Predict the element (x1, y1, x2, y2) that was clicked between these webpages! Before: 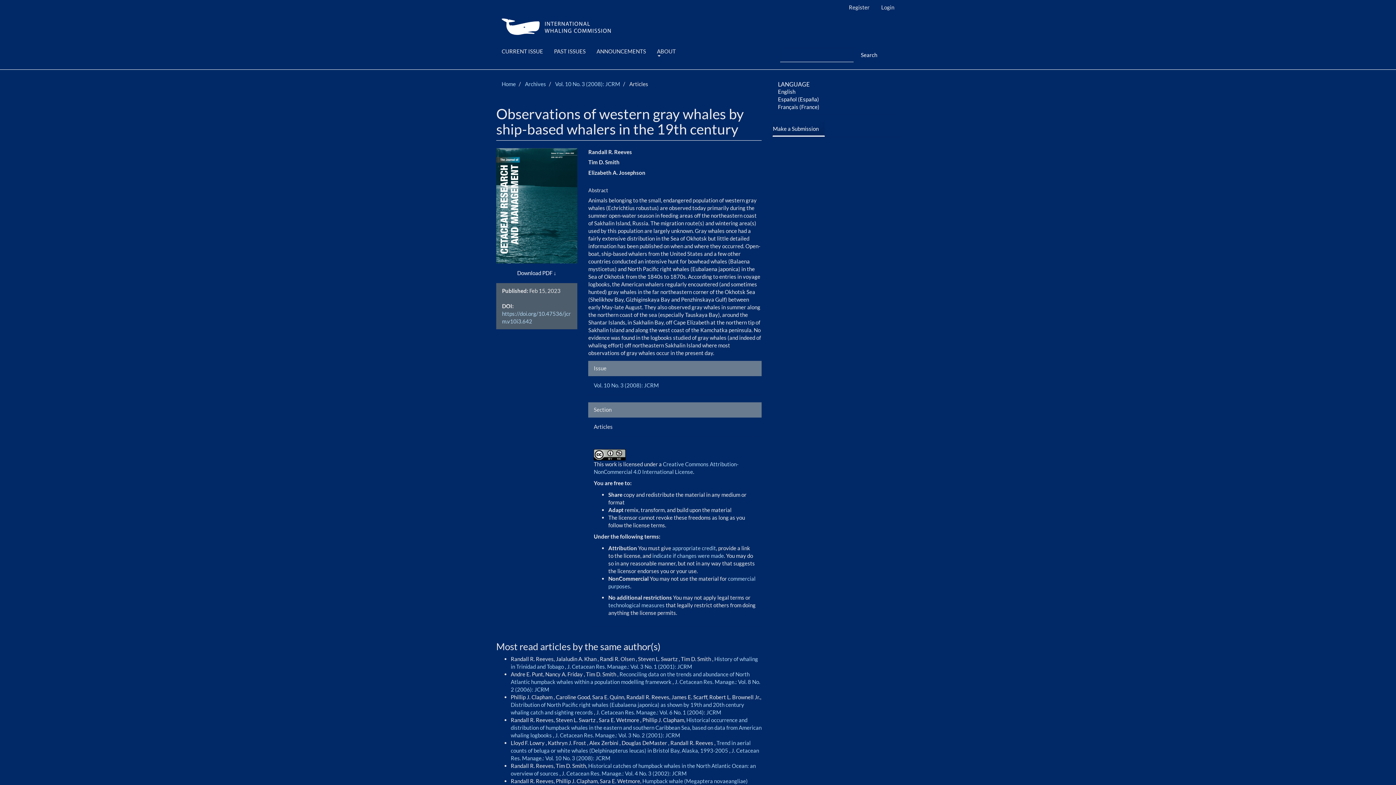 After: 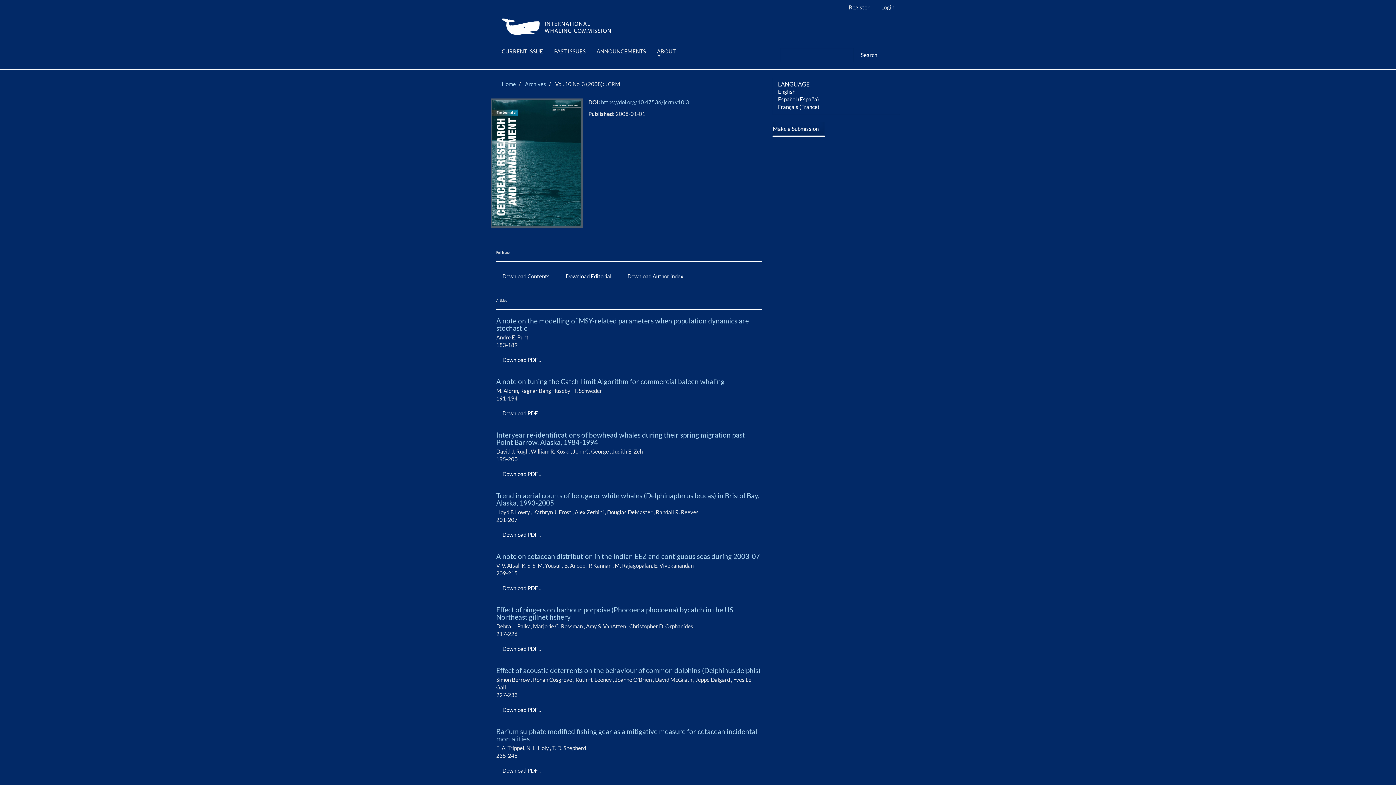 Action: bbox: (496, 148, 577, 263)